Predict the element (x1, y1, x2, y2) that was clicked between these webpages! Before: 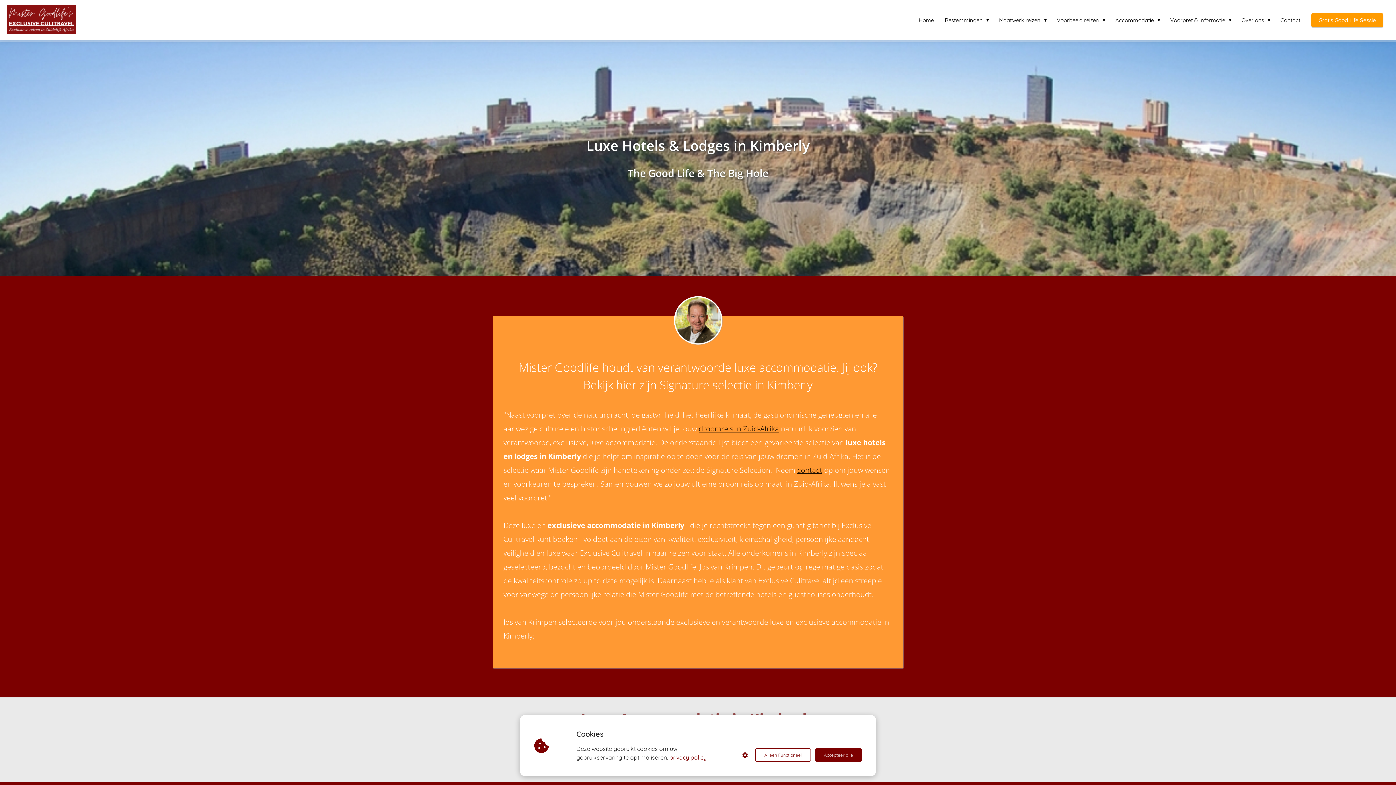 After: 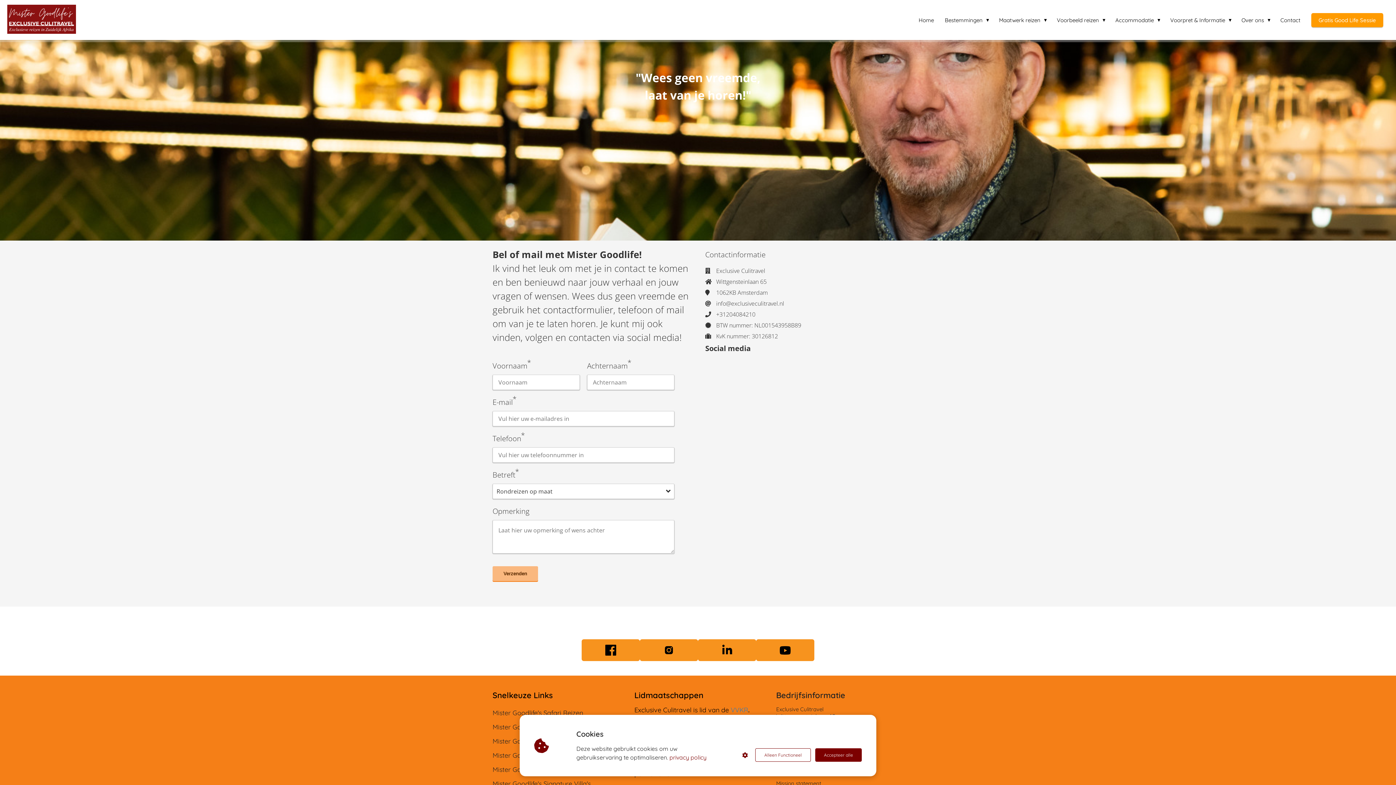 Action: label: Contact bbox: (1275, 16, 1306, 23)